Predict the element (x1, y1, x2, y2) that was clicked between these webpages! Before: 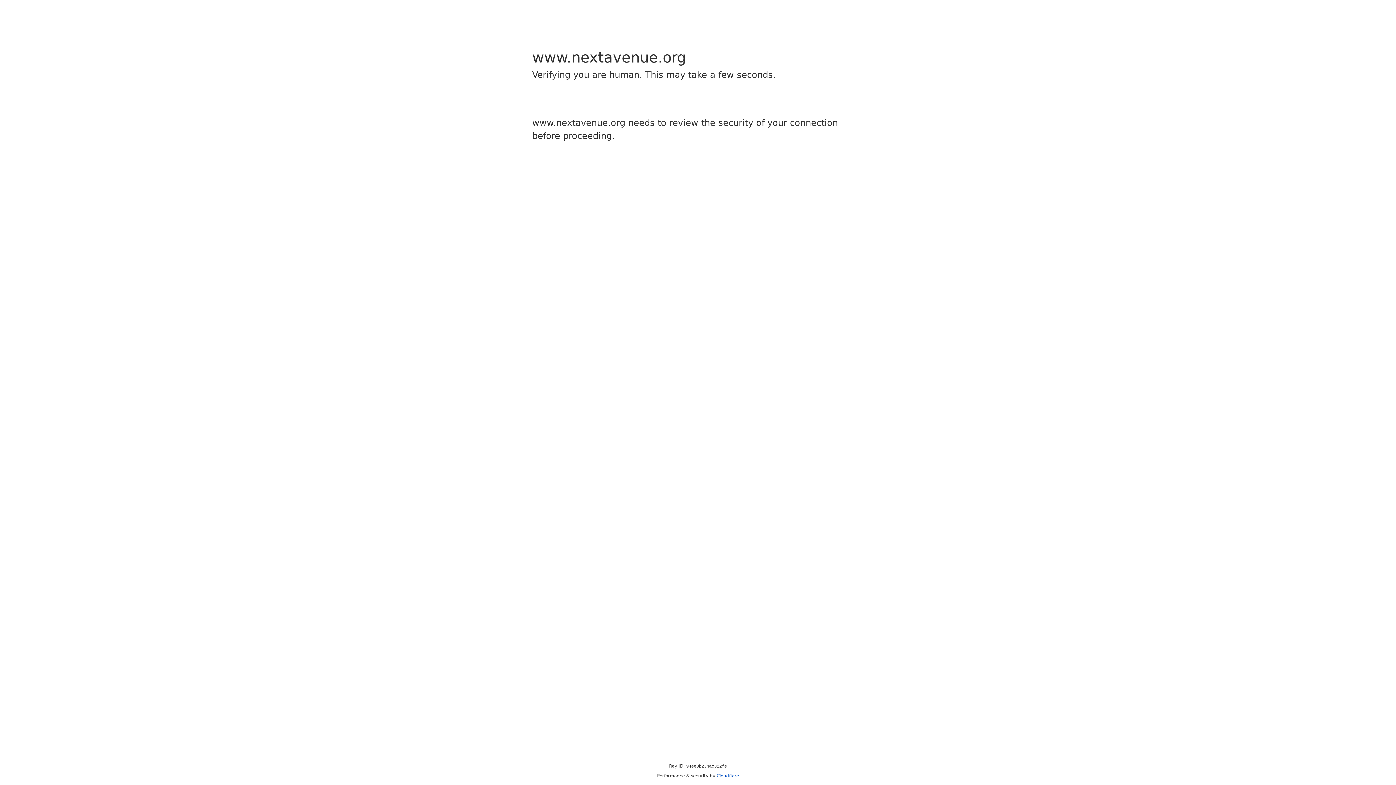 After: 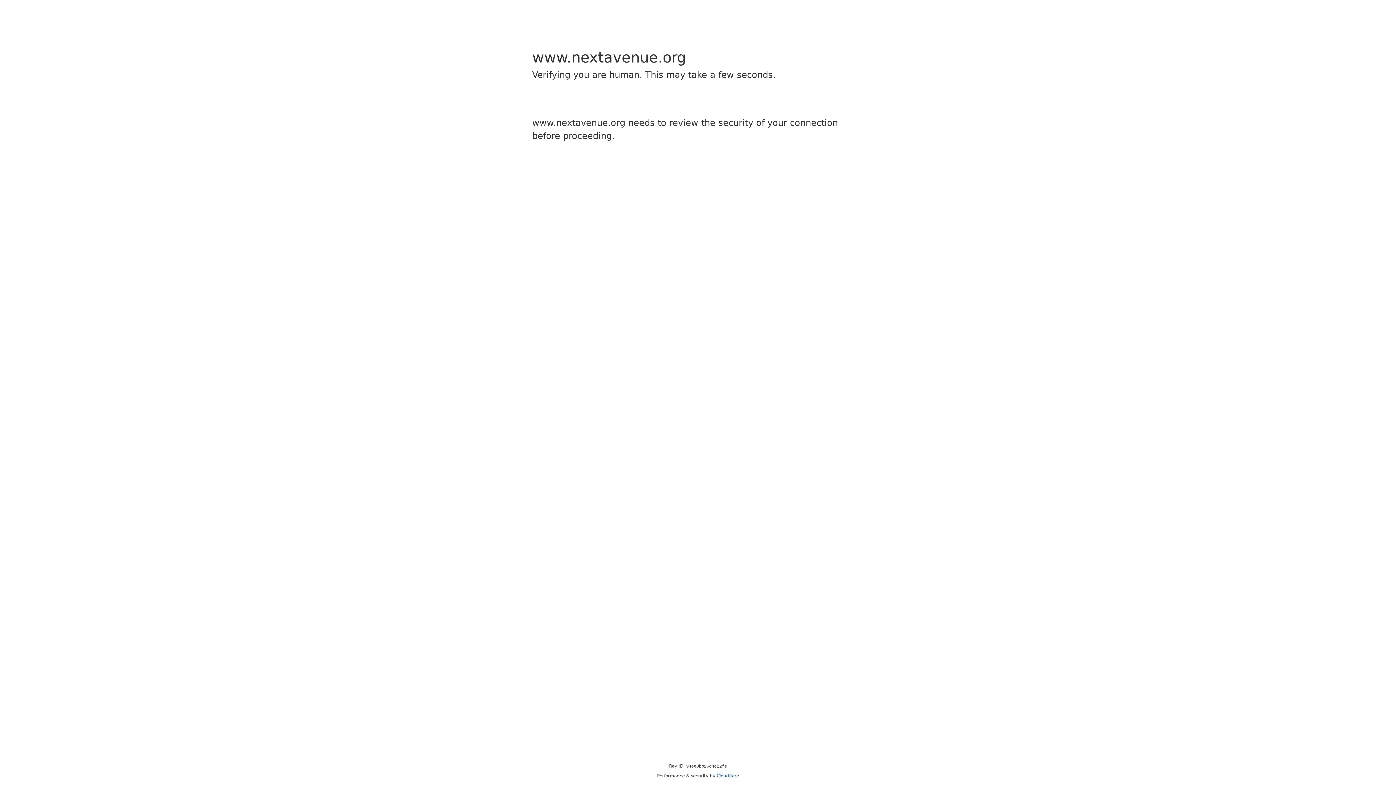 Action: label: Cloudflare bbox: (716, 773, 739, 778)